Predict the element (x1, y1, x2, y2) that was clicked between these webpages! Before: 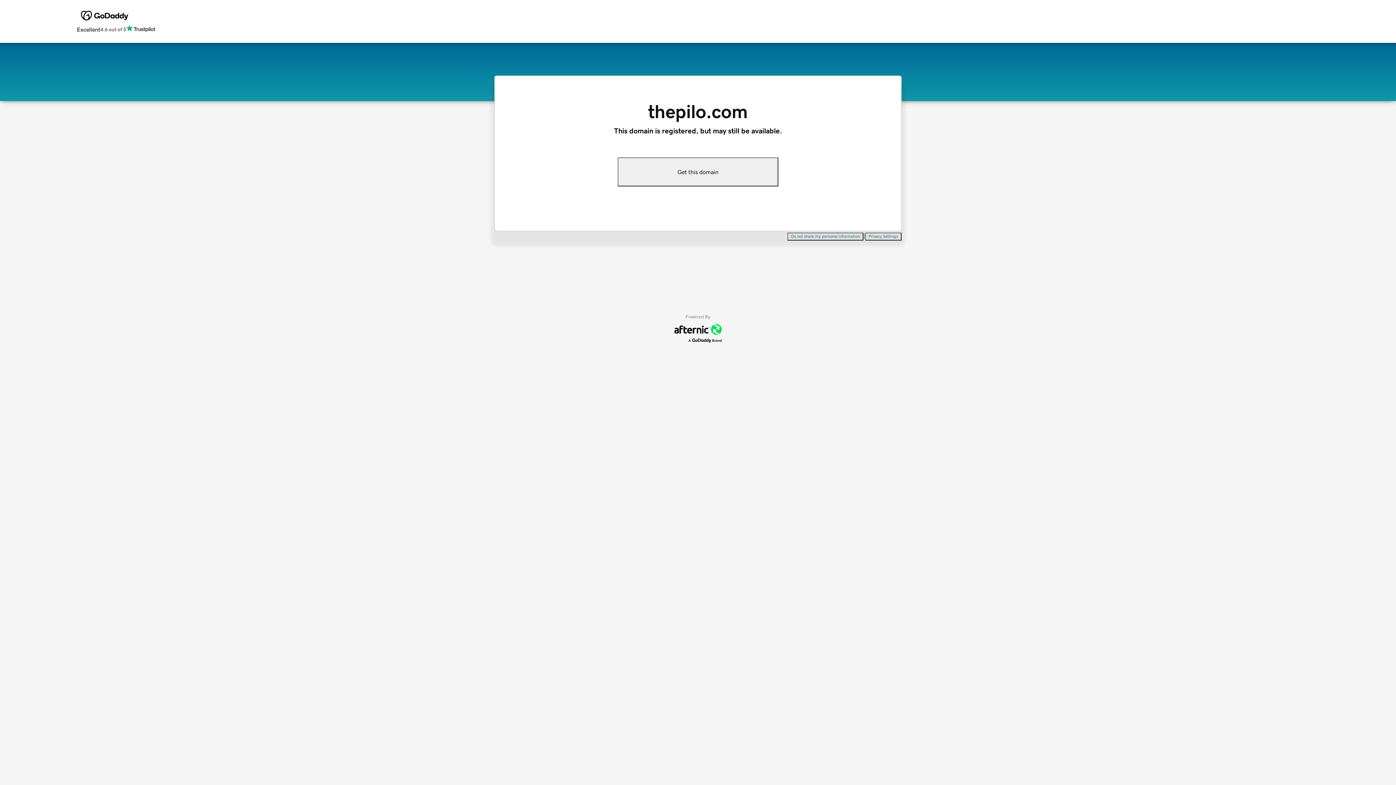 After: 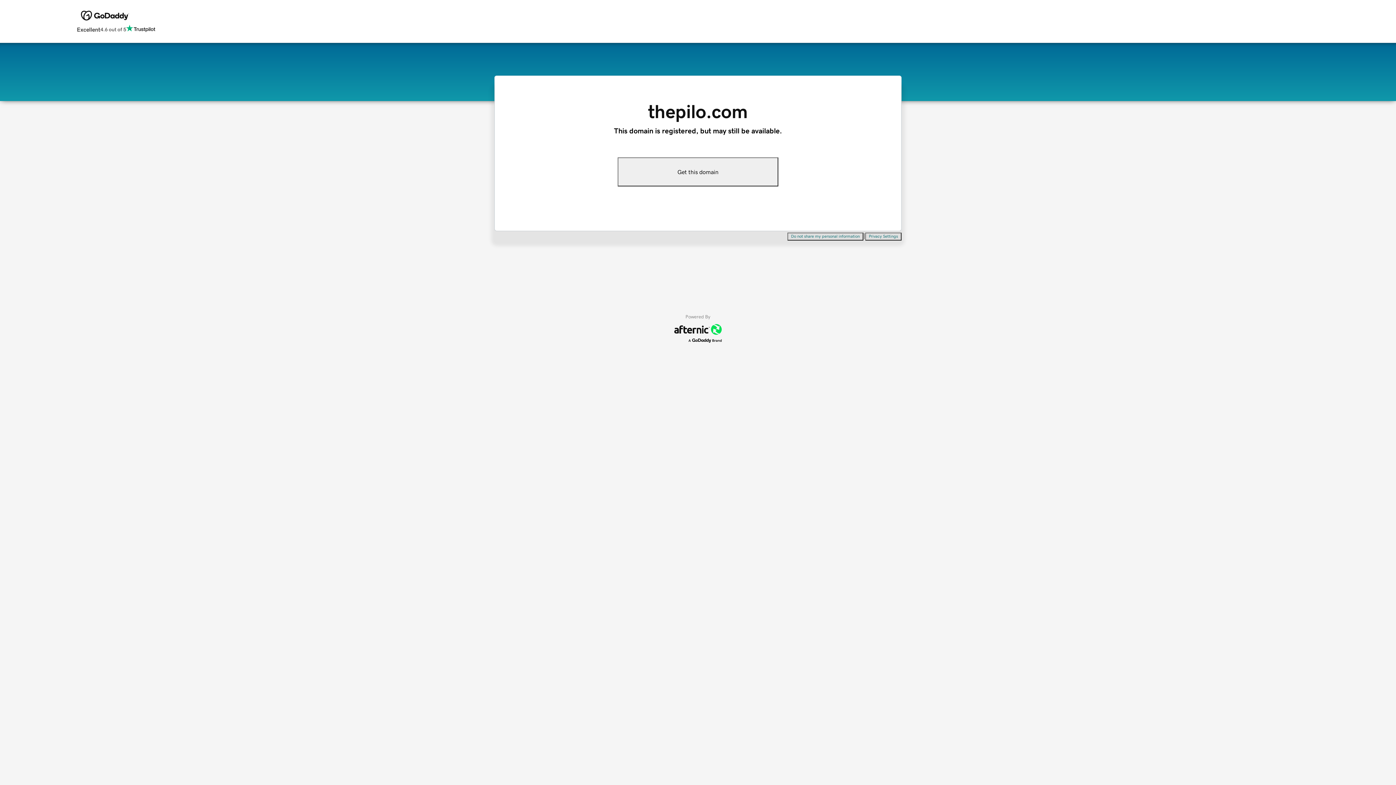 Action: bbox: (617, 157, 778, 186) label: Get this domain